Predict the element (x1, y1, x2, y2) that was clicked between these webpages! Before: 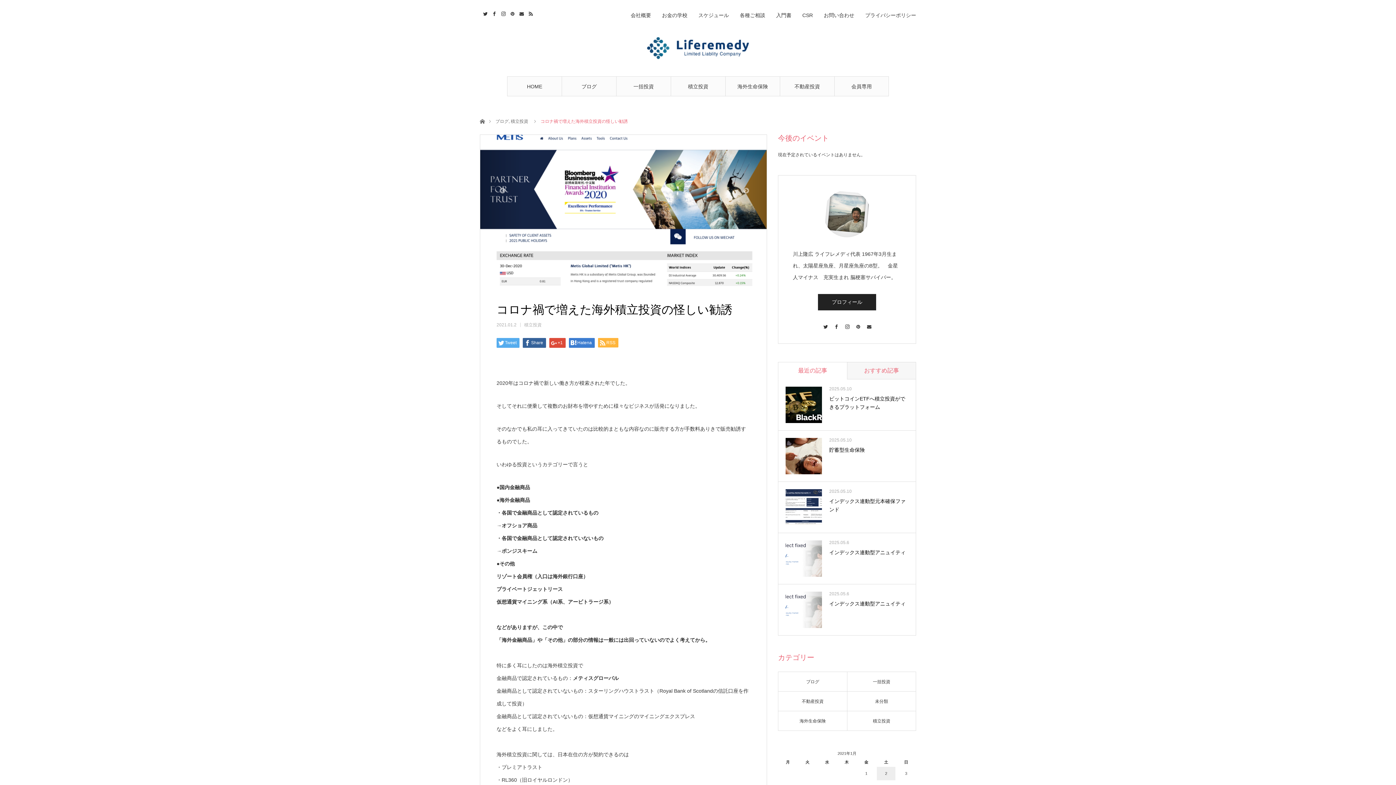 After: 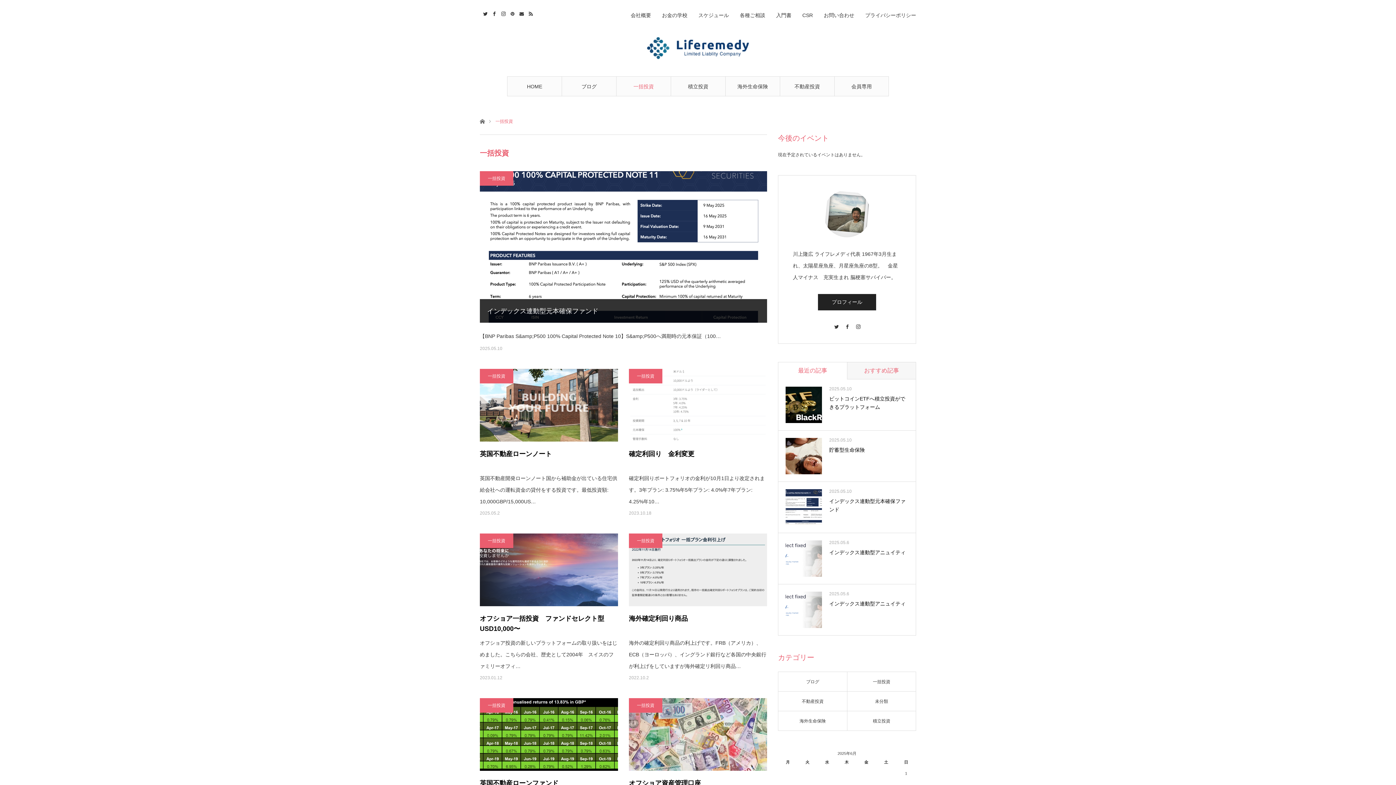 Action: label: 一括投資 bbox: (616, 76, 670, 96)